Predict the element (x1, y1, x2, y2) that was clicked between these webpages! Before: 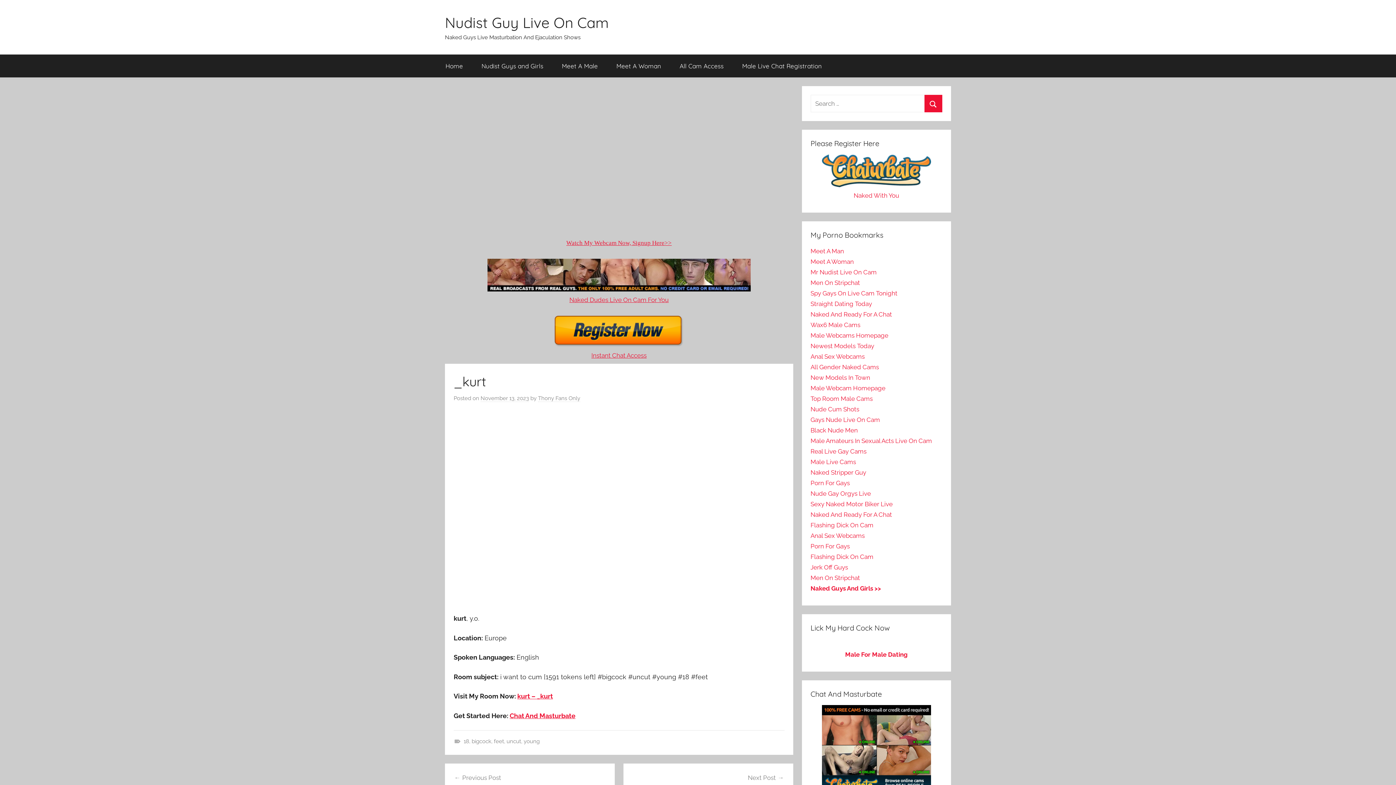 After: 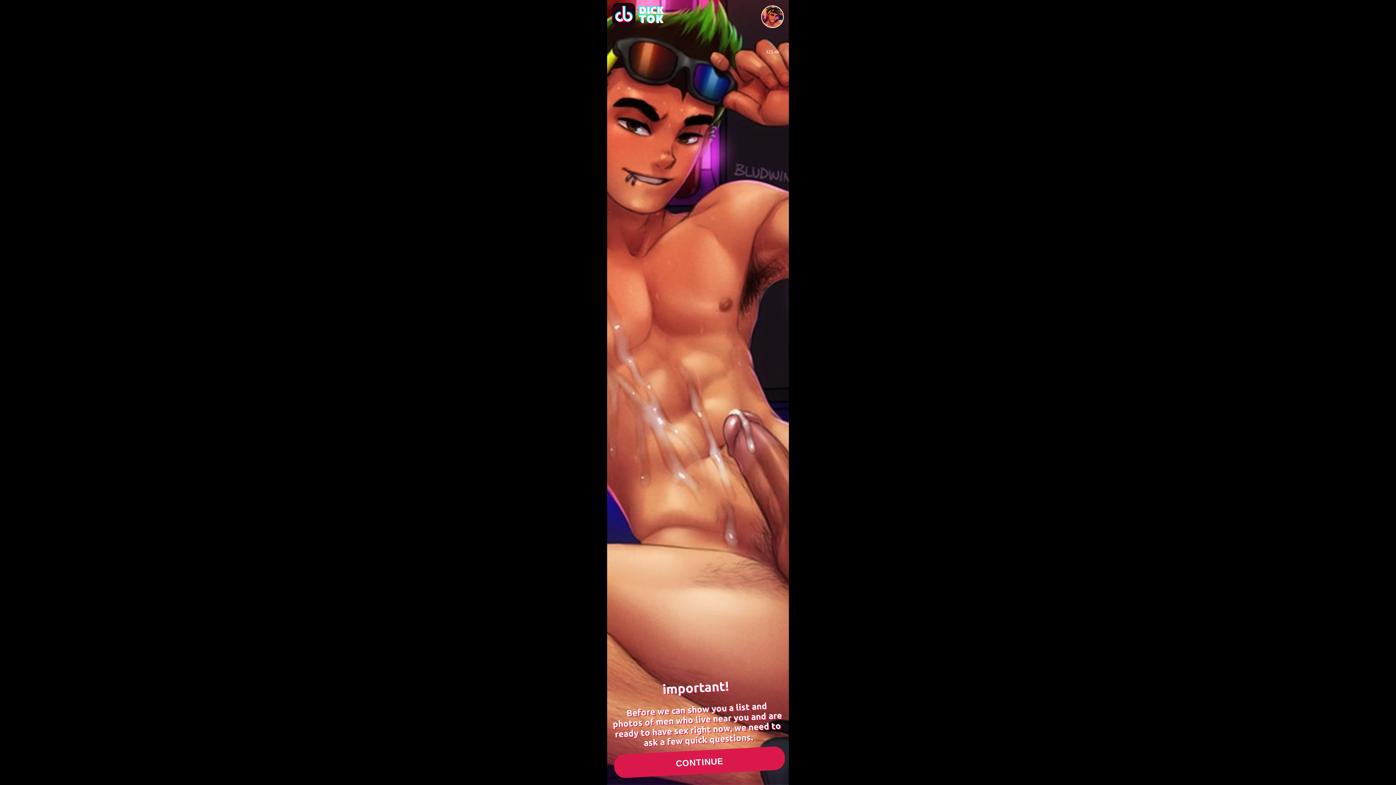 Action: label: Meet A Male bbox: (552, 54, 607, 77)